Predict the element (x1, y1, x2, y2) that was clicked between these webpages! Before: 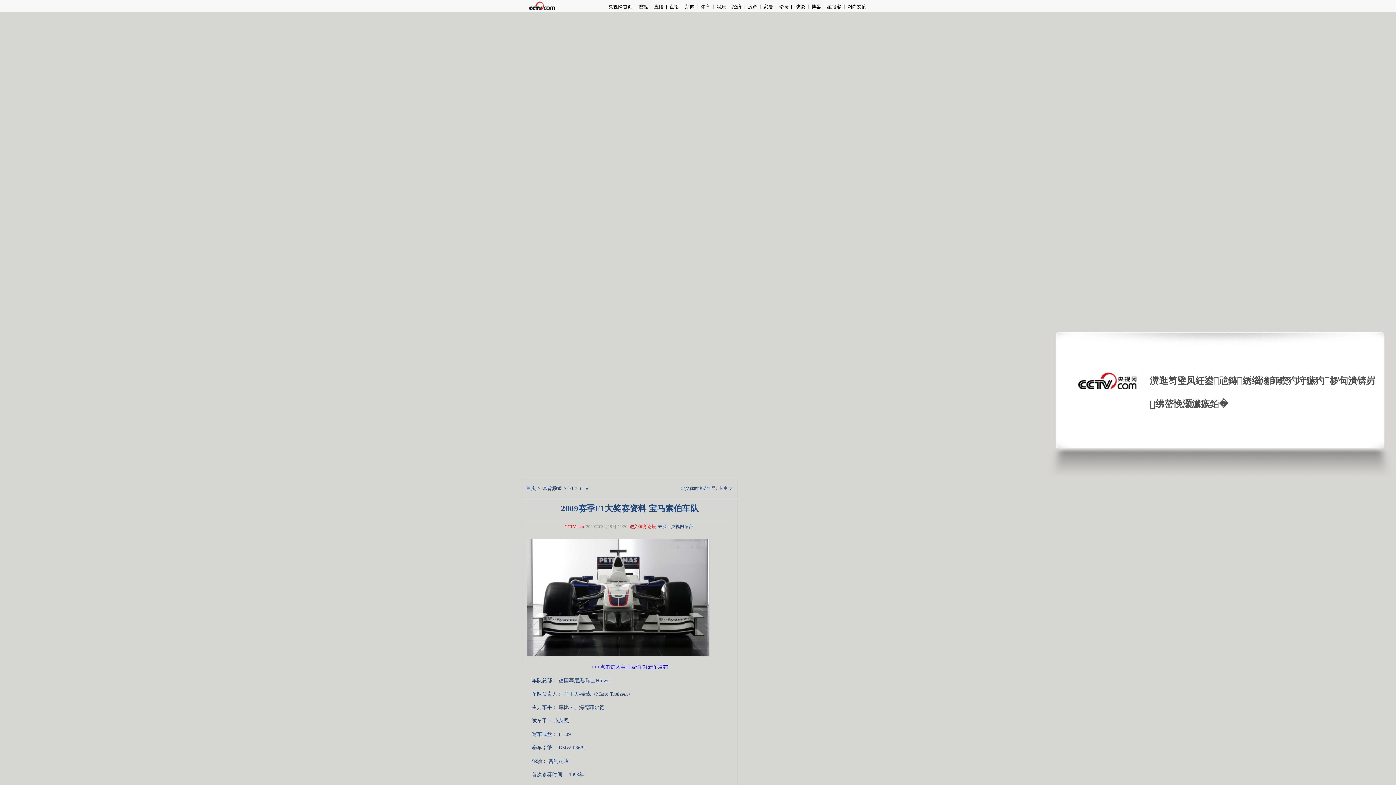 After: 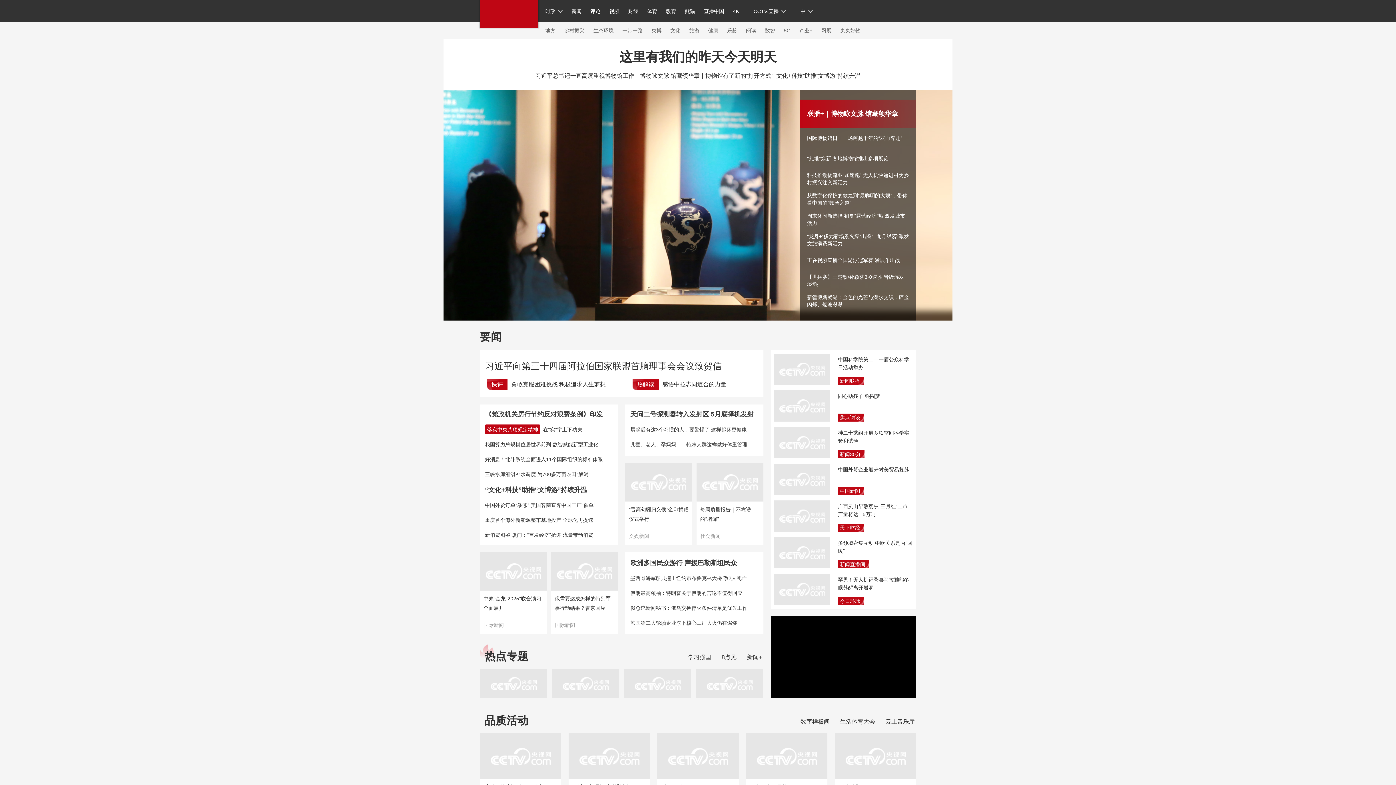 Action: label: 首页 bbox: (526, 485, 536, 491)